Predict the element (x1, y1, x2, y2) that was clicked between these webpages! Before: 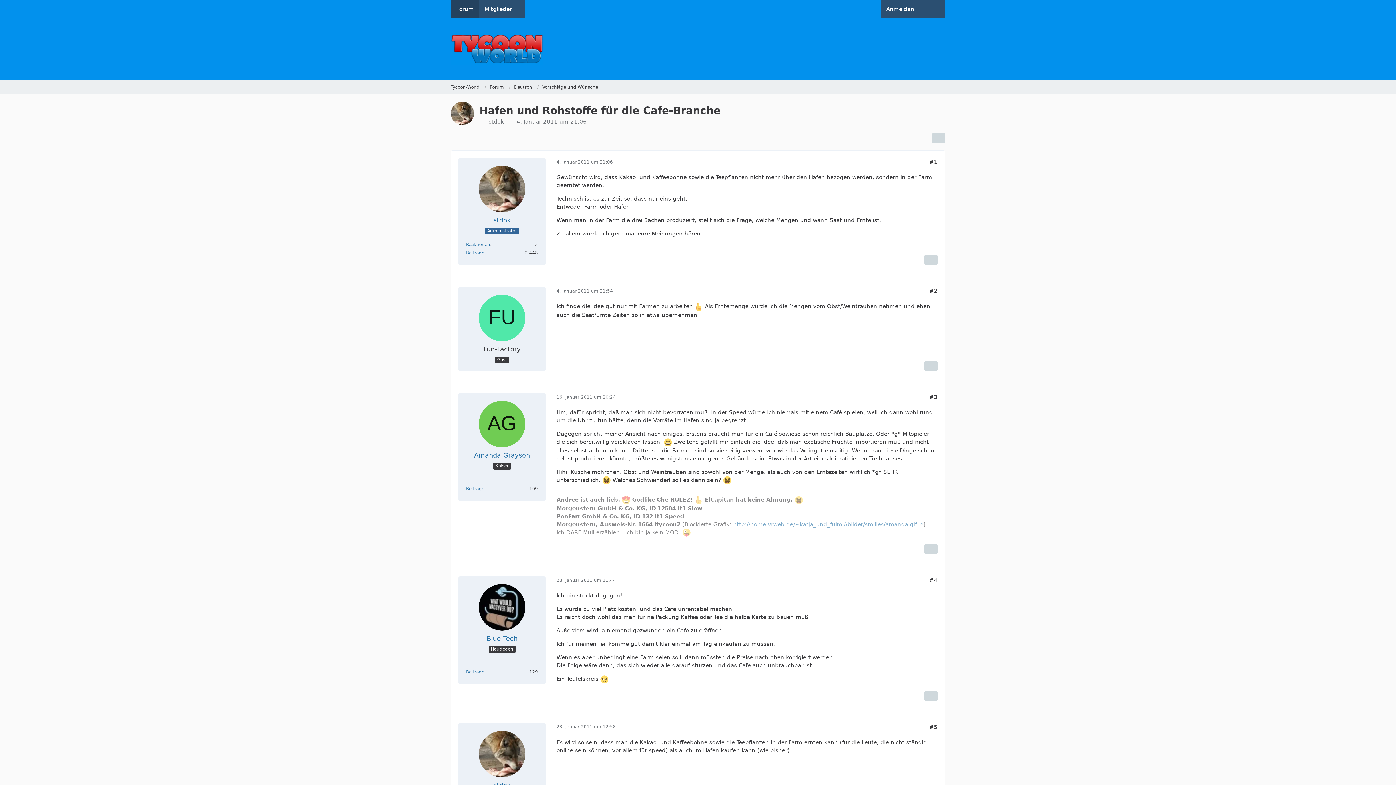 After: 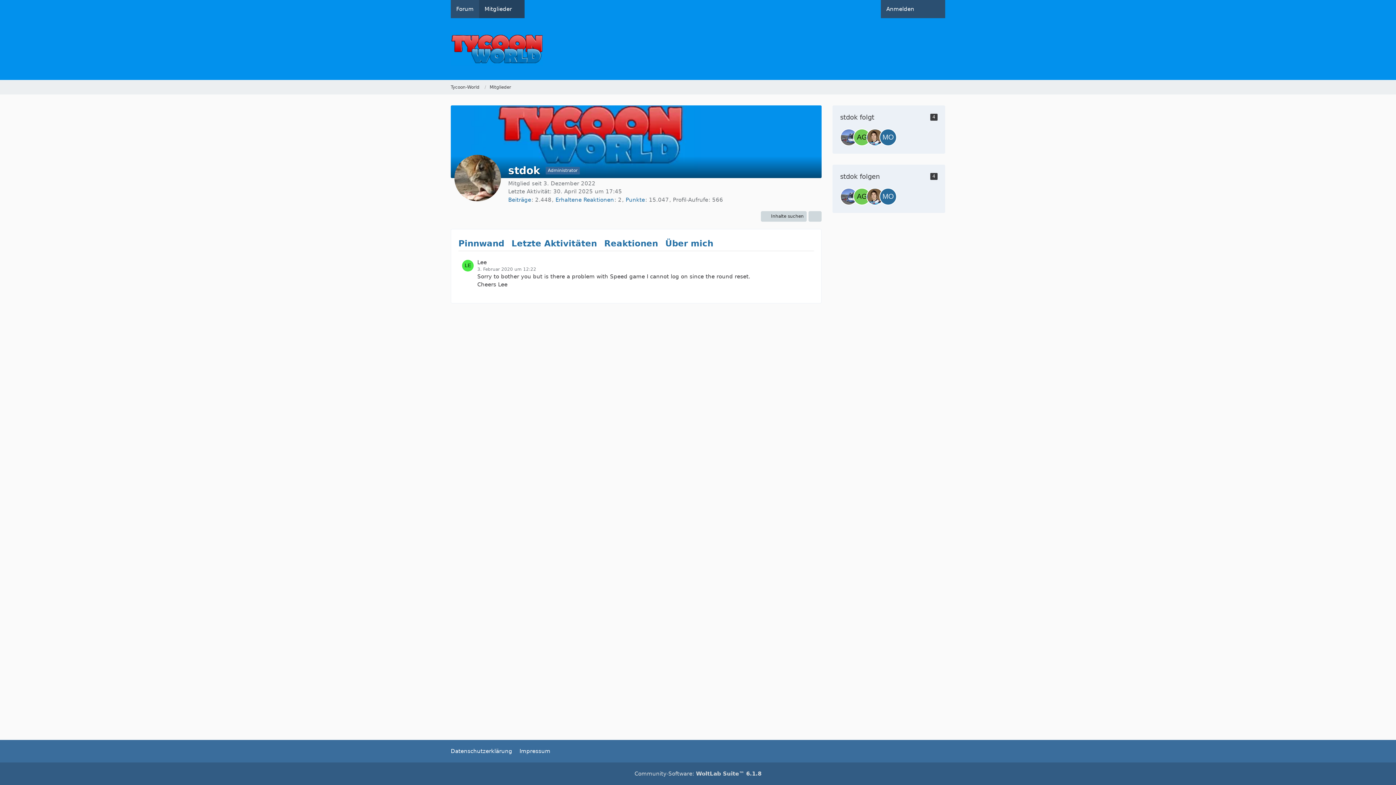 Action: label: stdok bbox: (488, 118, 504, 125)